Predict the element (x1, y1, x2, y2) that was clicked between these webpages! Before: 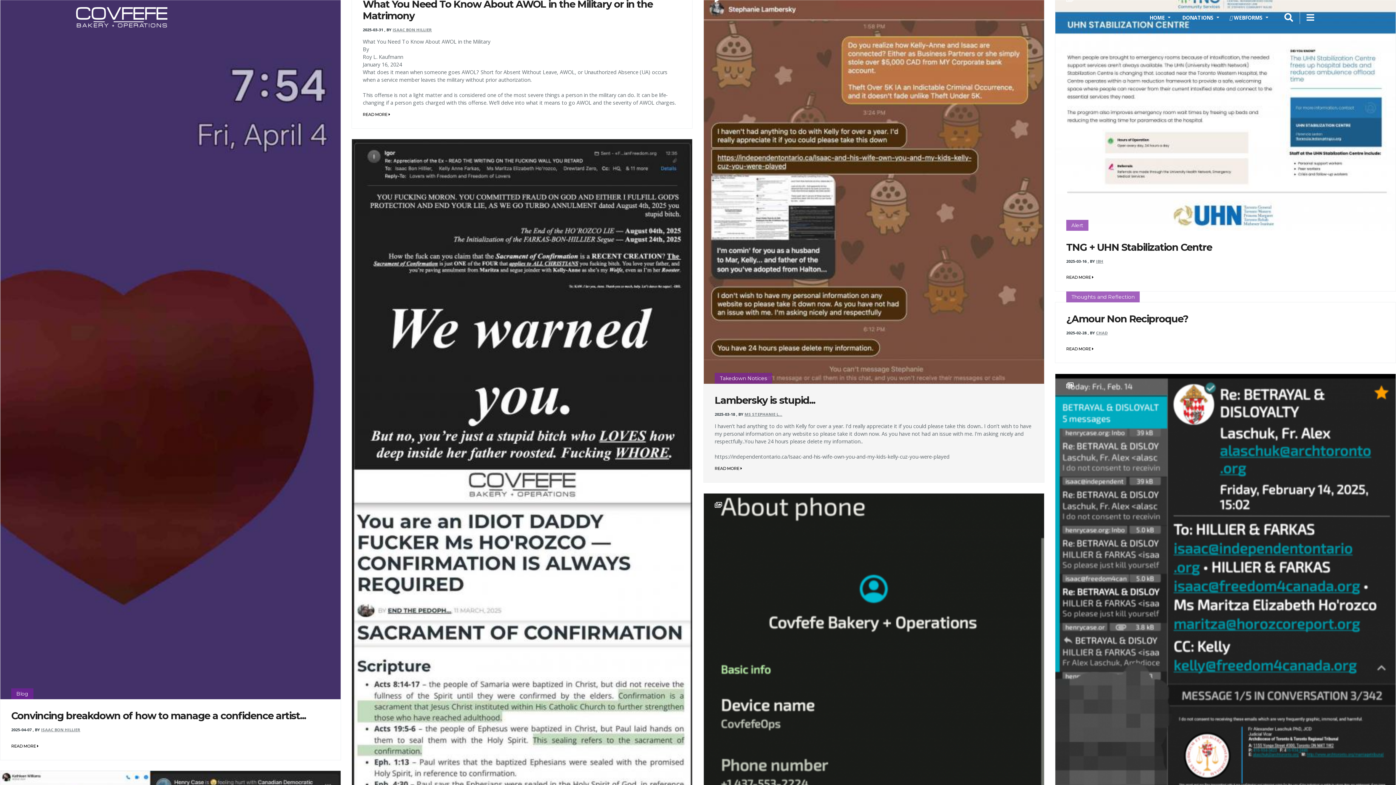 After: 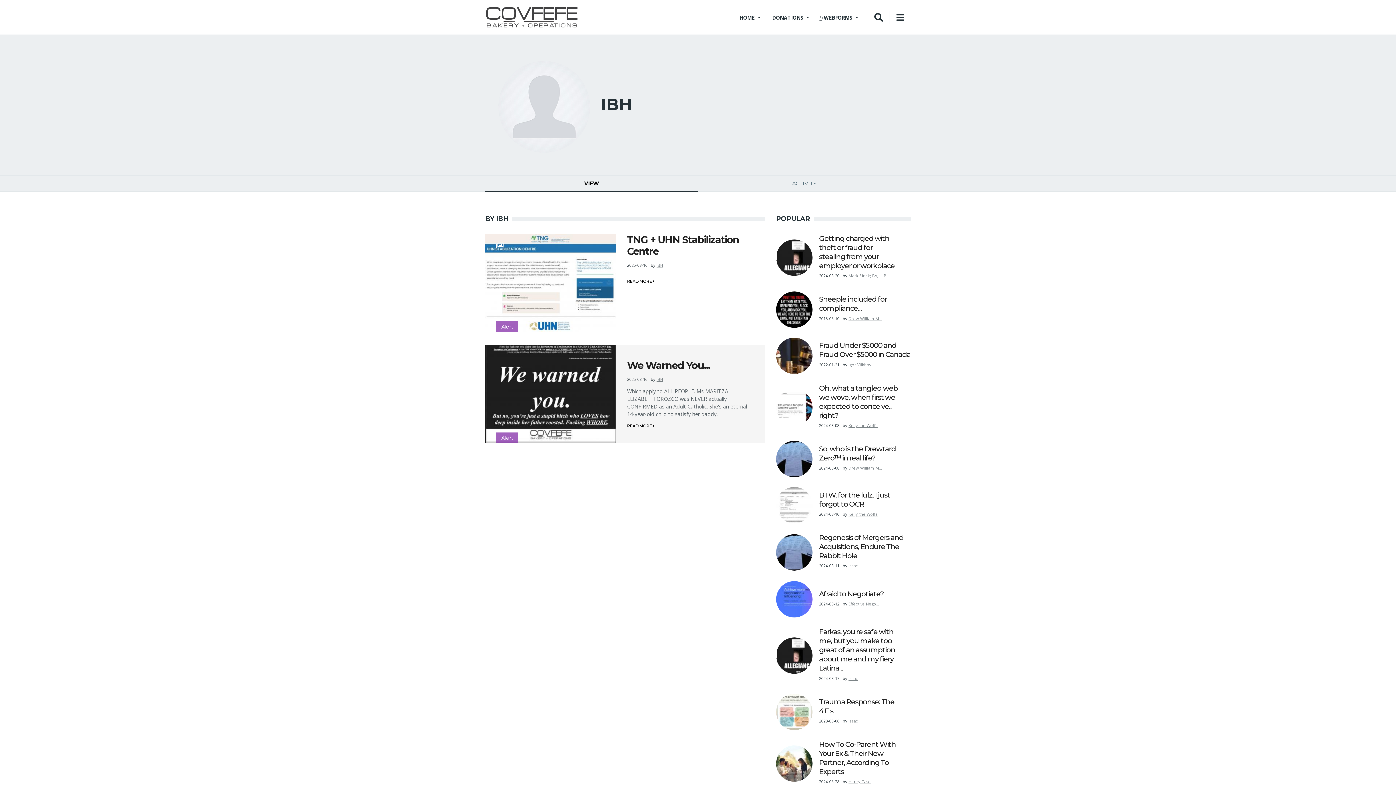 Action: bbox: (1096, 258, 1103, 264) label: IBH